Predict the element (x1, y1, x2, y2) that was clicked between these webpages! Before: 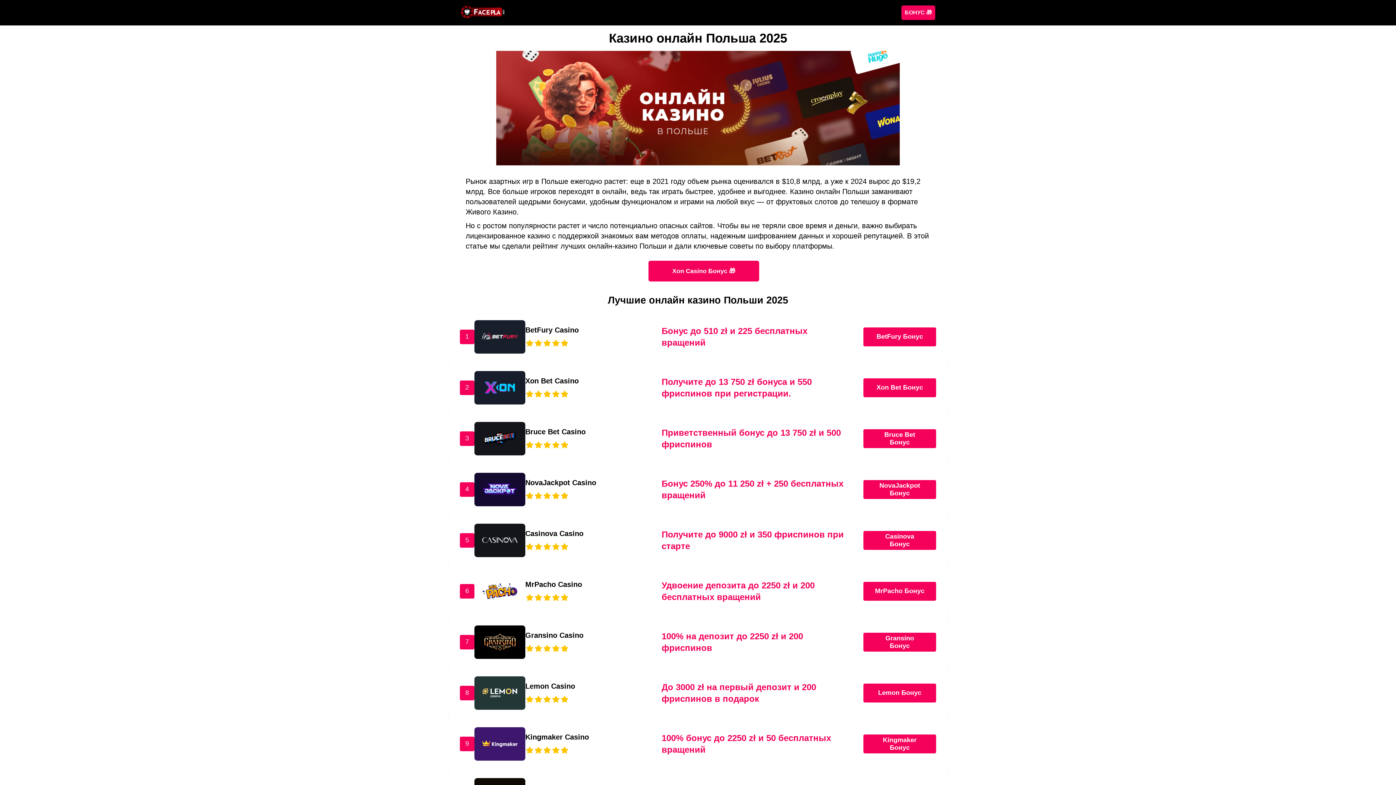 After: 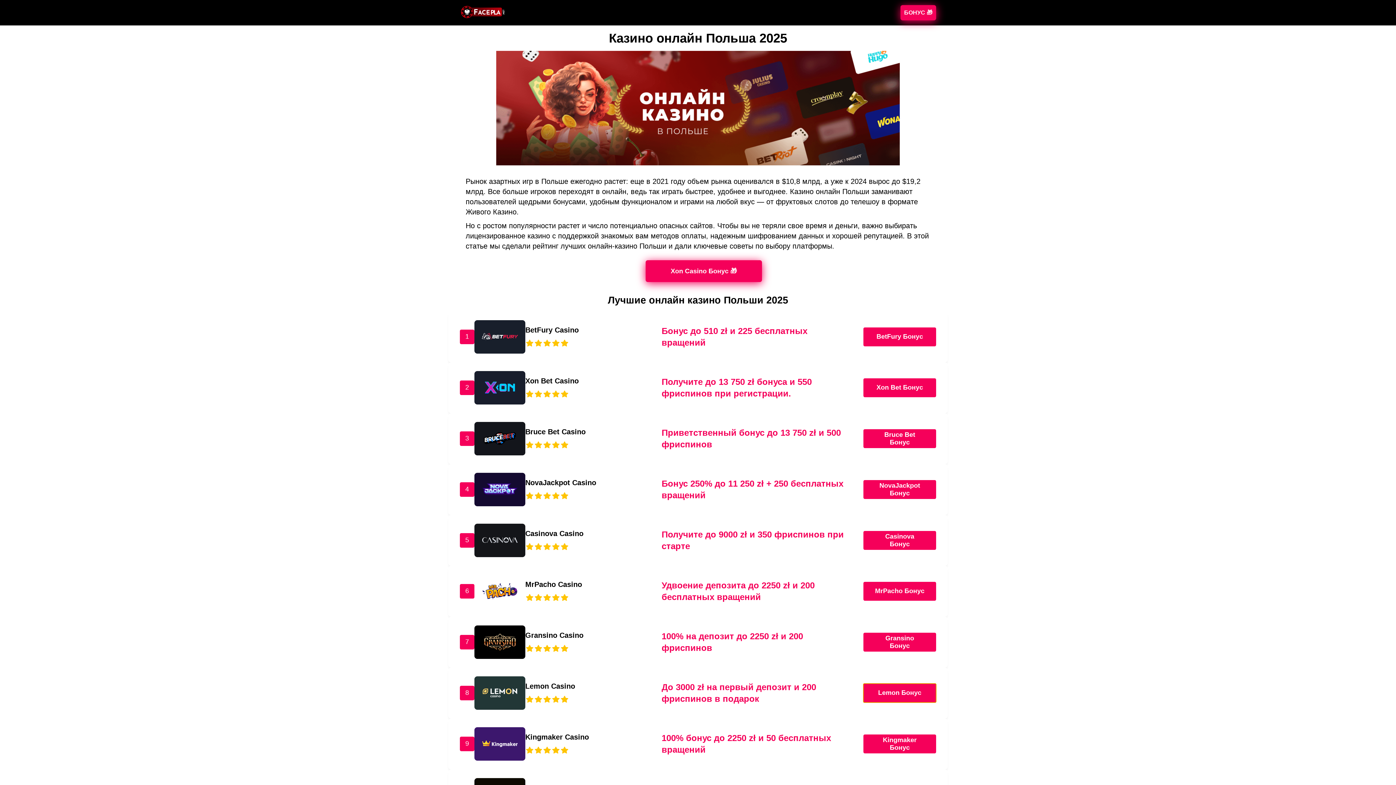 Action: bbox: (863, 683, 936, 702) label: Lemon Бонус